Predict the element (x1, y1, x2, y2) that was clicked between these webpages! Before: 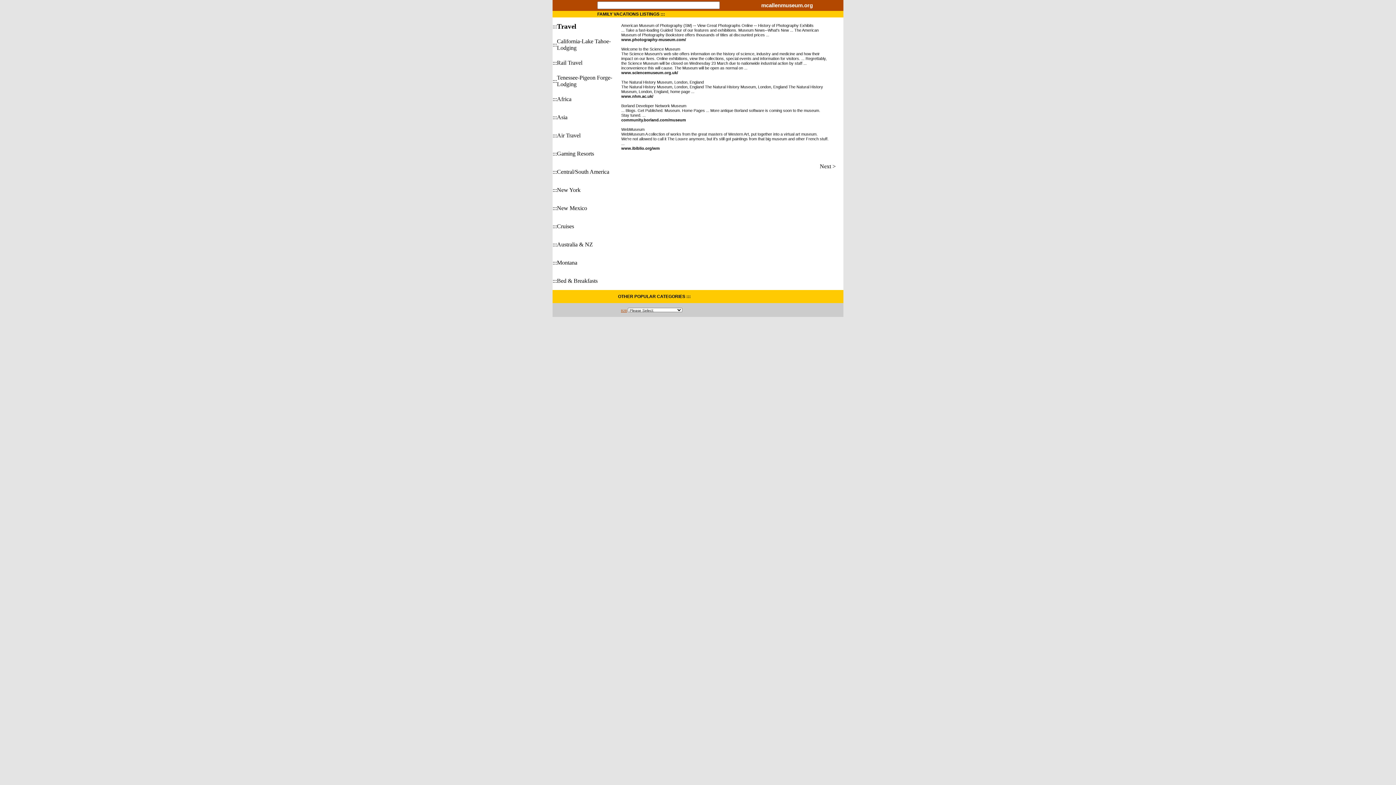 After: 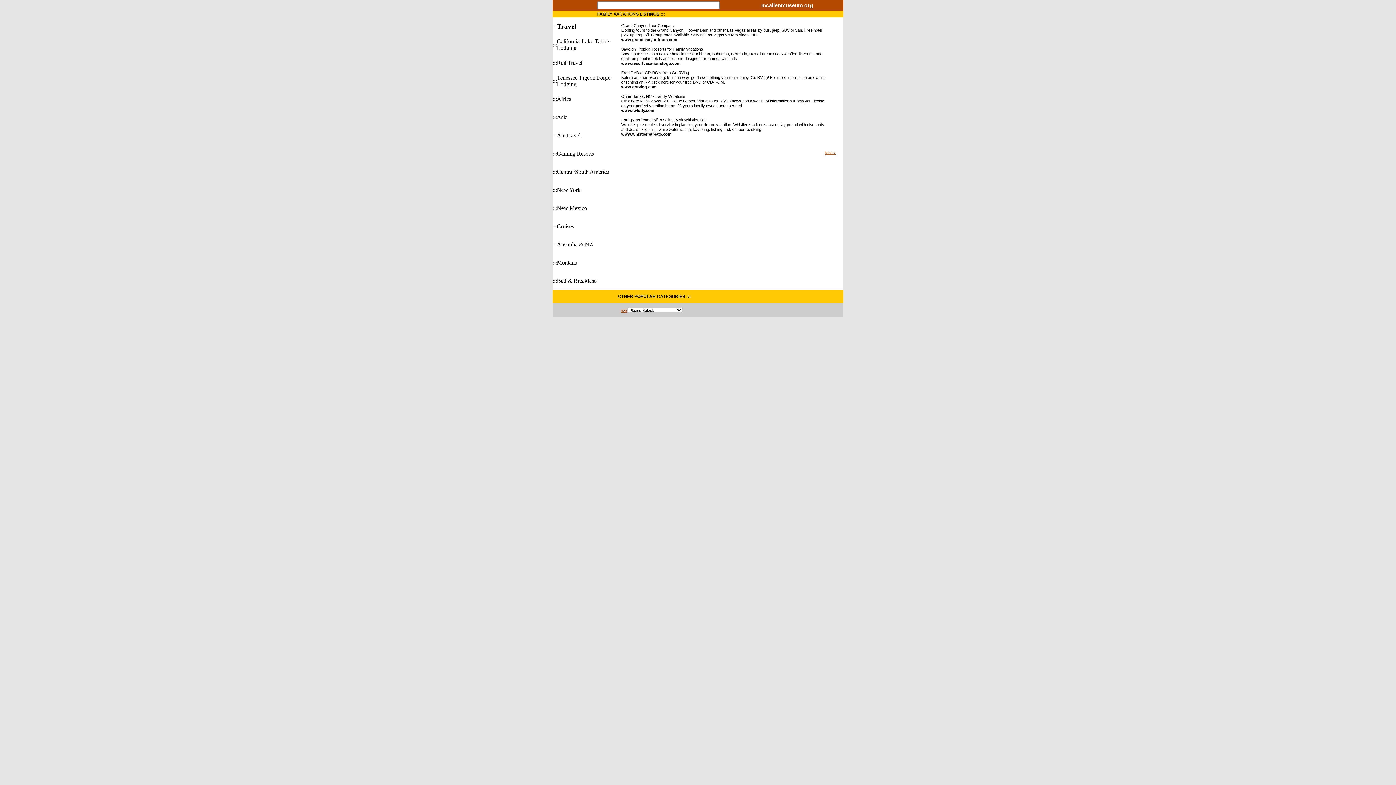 Action: bbox: (621, 309, 627, 312) label: B2B